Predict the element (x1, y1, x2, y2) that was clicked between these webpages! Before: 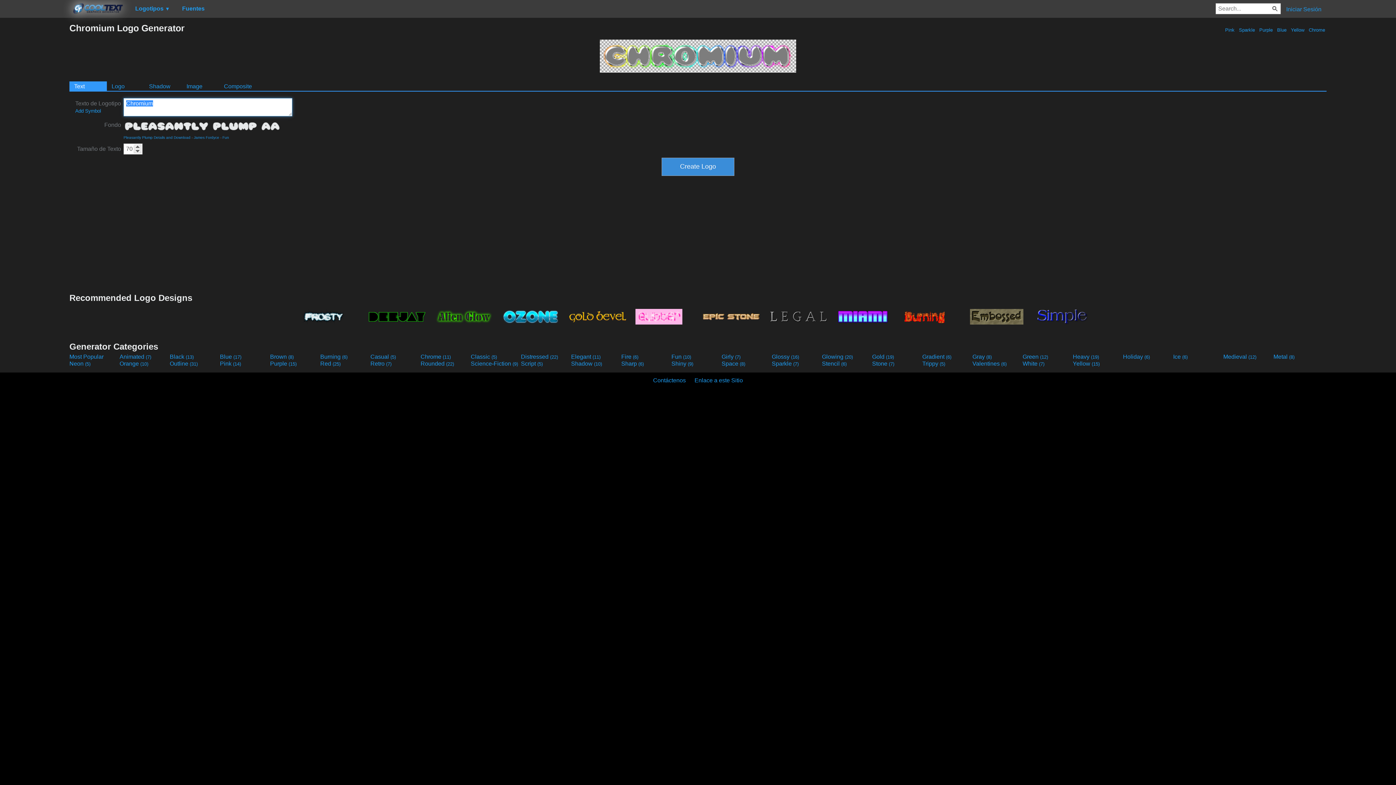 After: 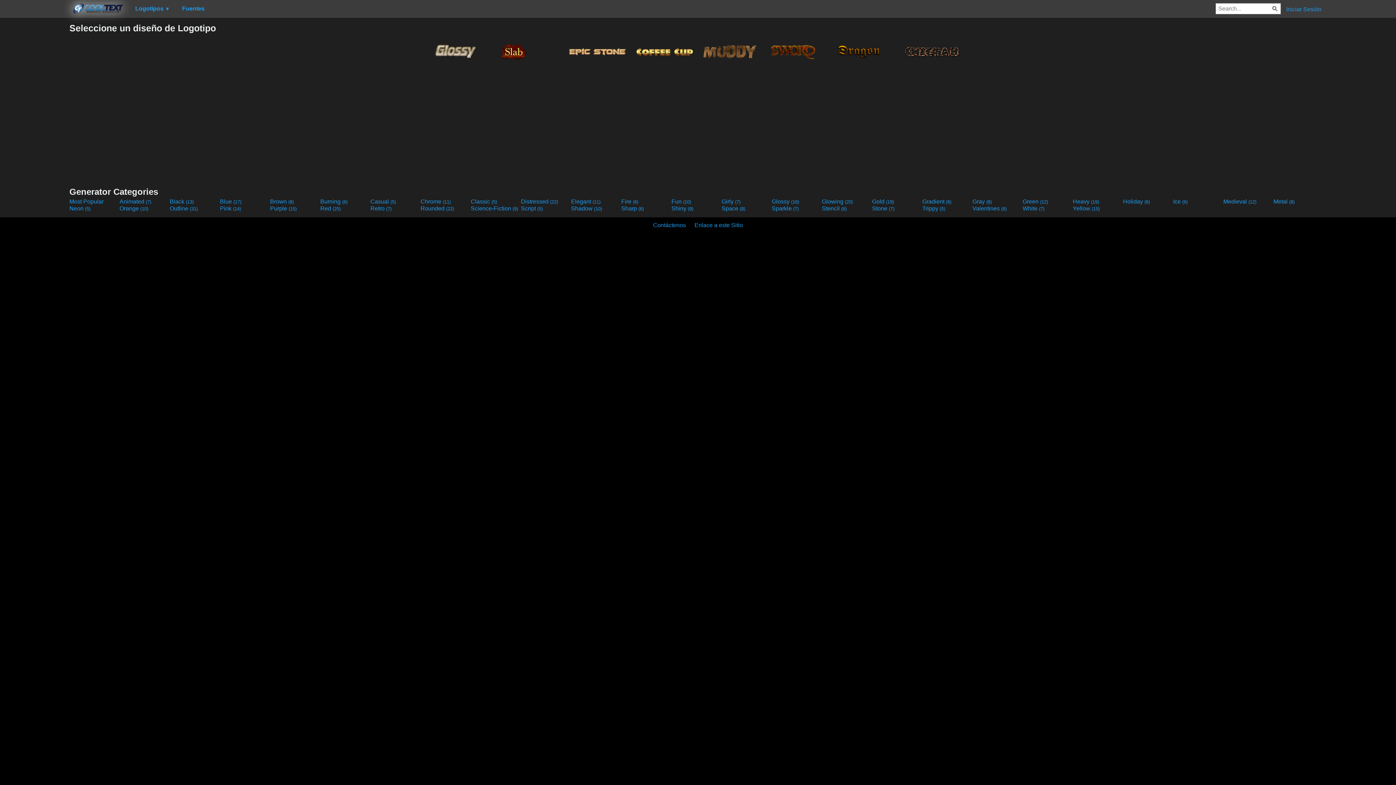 Action: bbox: (270, 353, 318, 360) label: Brown (8)